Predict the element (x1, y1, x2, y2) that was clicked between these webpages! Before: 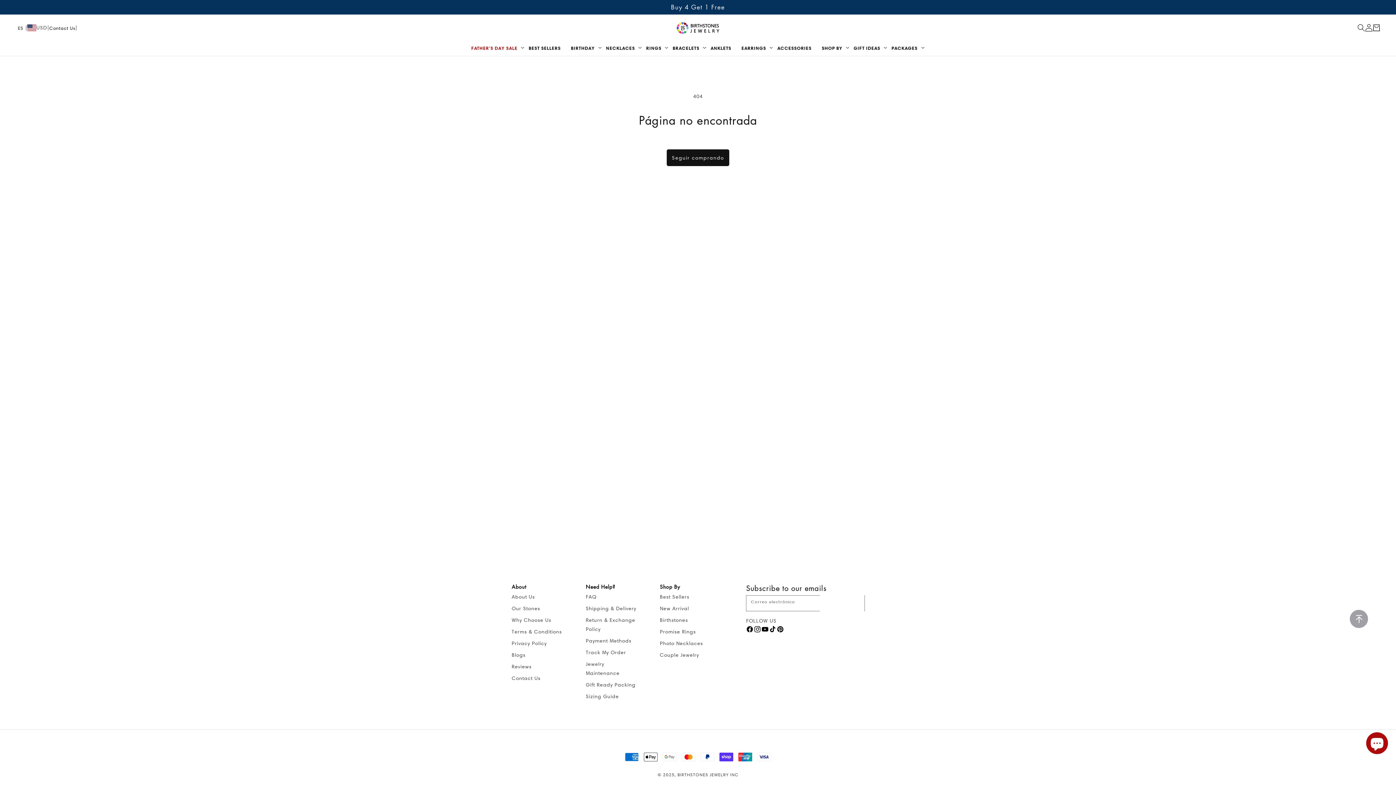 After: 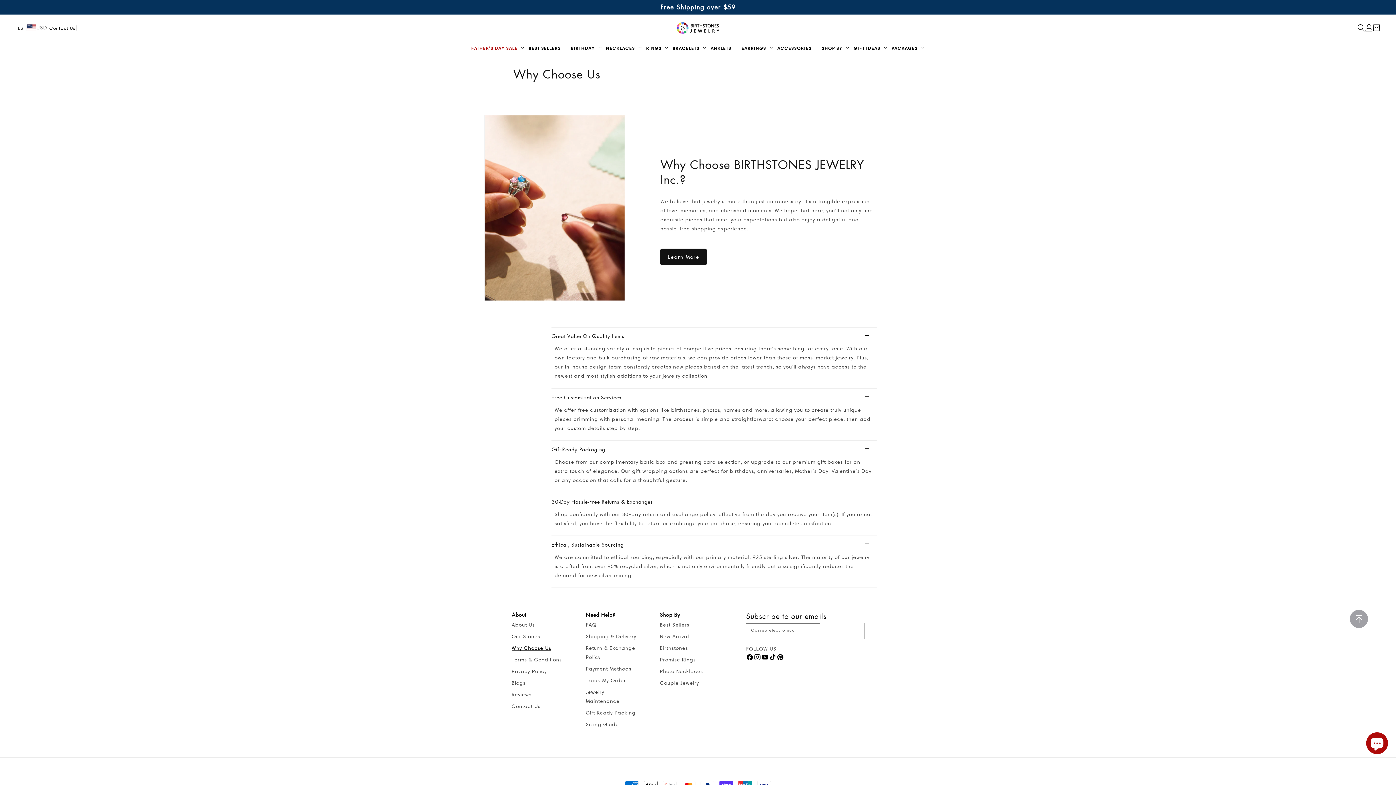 Action: label: Why Choose Us bbox: (511, 613, 551, 624)